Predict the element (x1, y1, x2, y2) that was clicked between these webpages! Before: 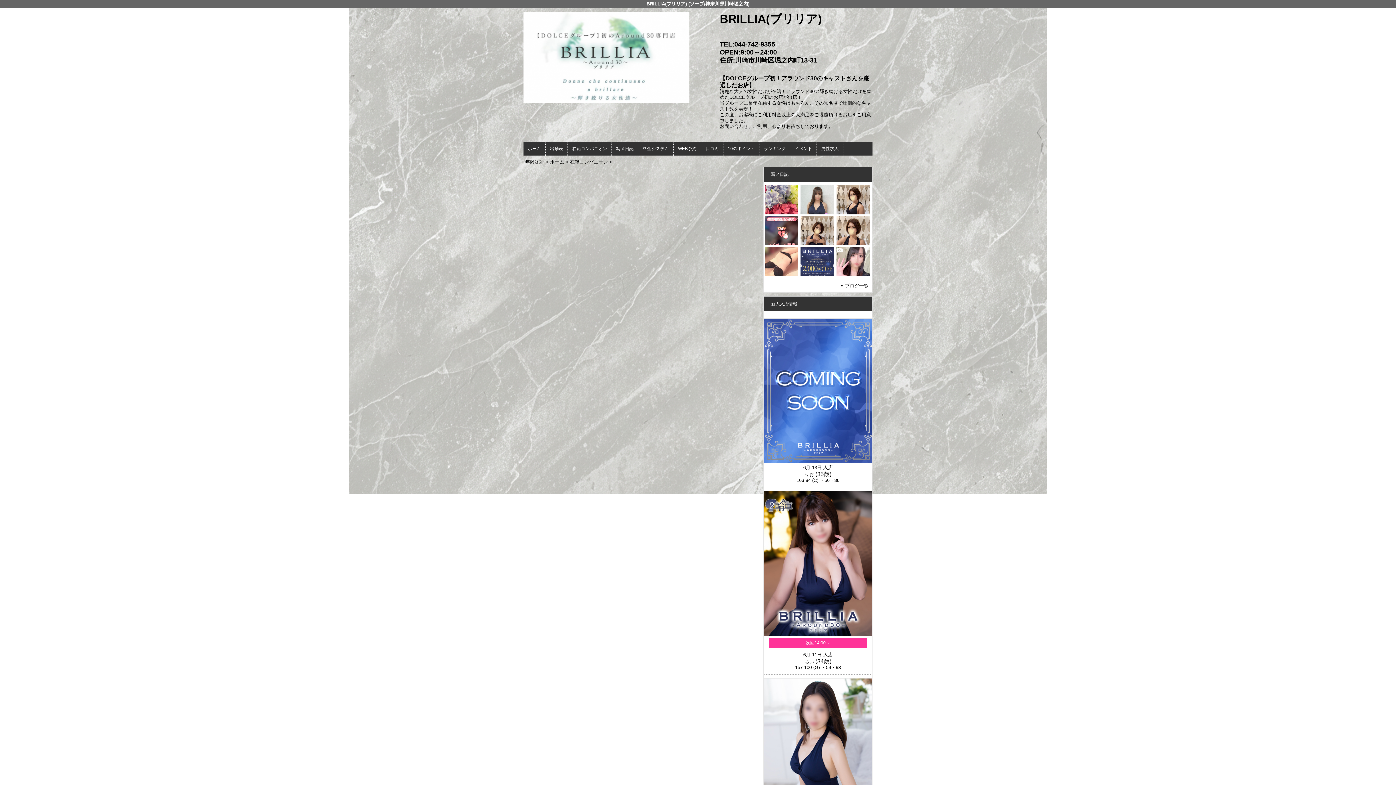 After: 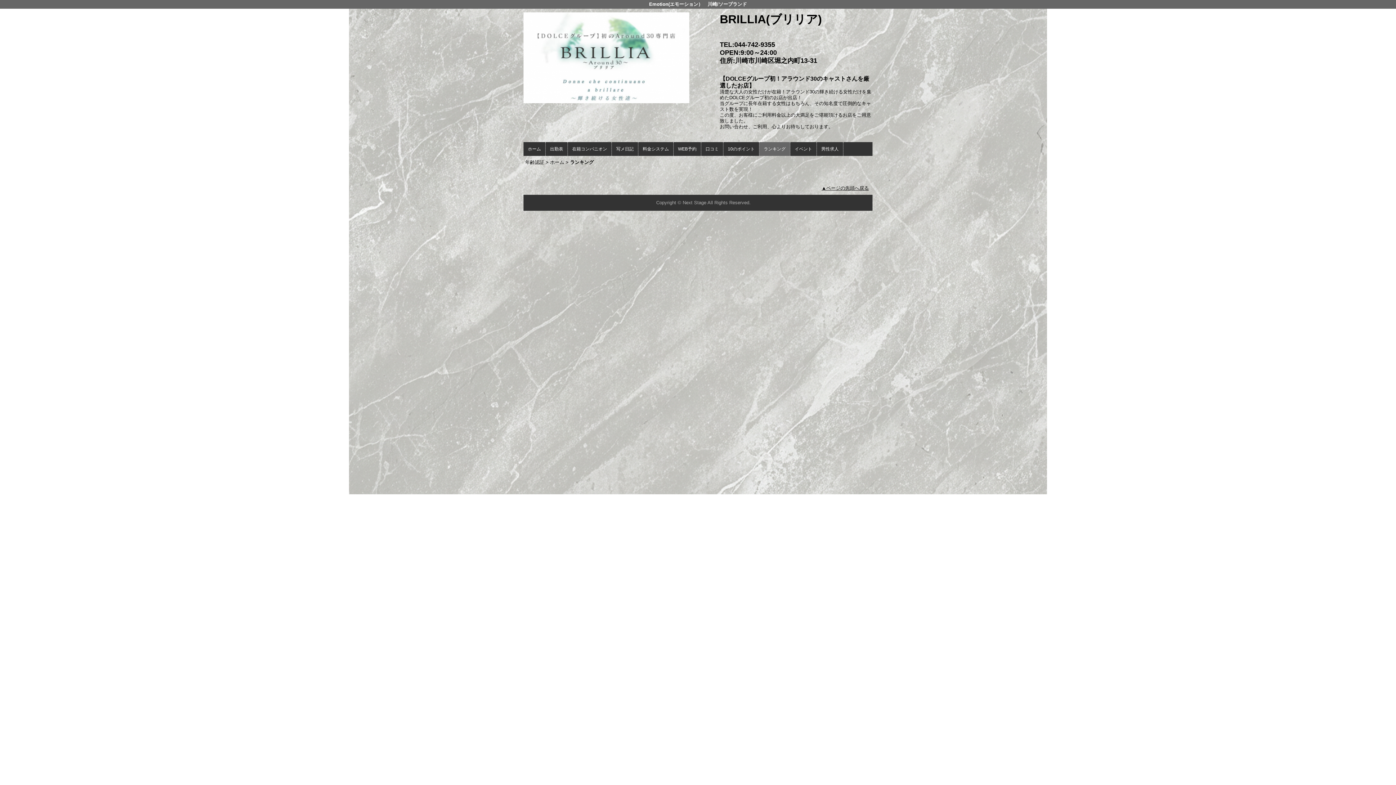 Action: label: ランキング bbox: (759, 141, 790, 155)